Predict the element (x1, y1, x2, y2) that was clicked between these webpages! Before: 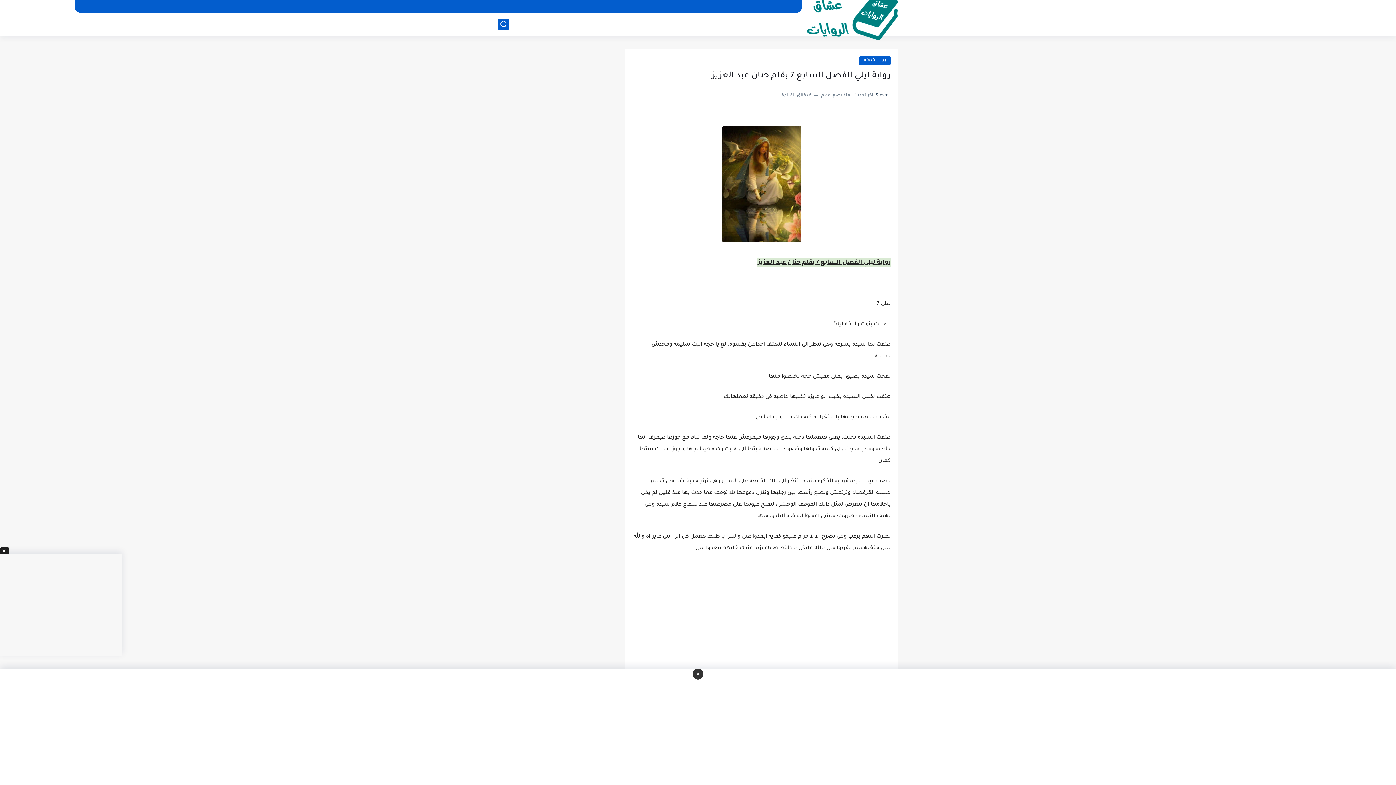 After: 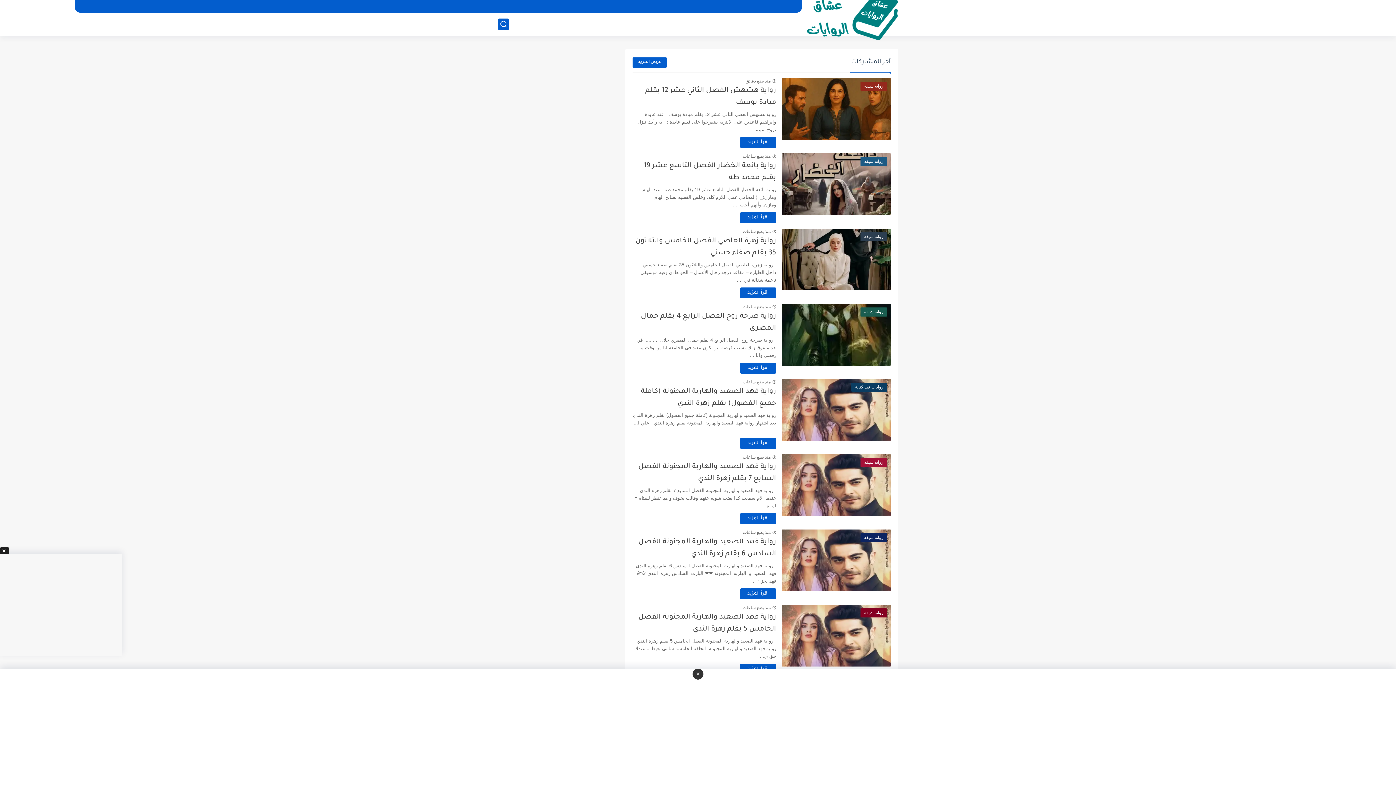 Action: bbox: (807, -5, 898, 40)